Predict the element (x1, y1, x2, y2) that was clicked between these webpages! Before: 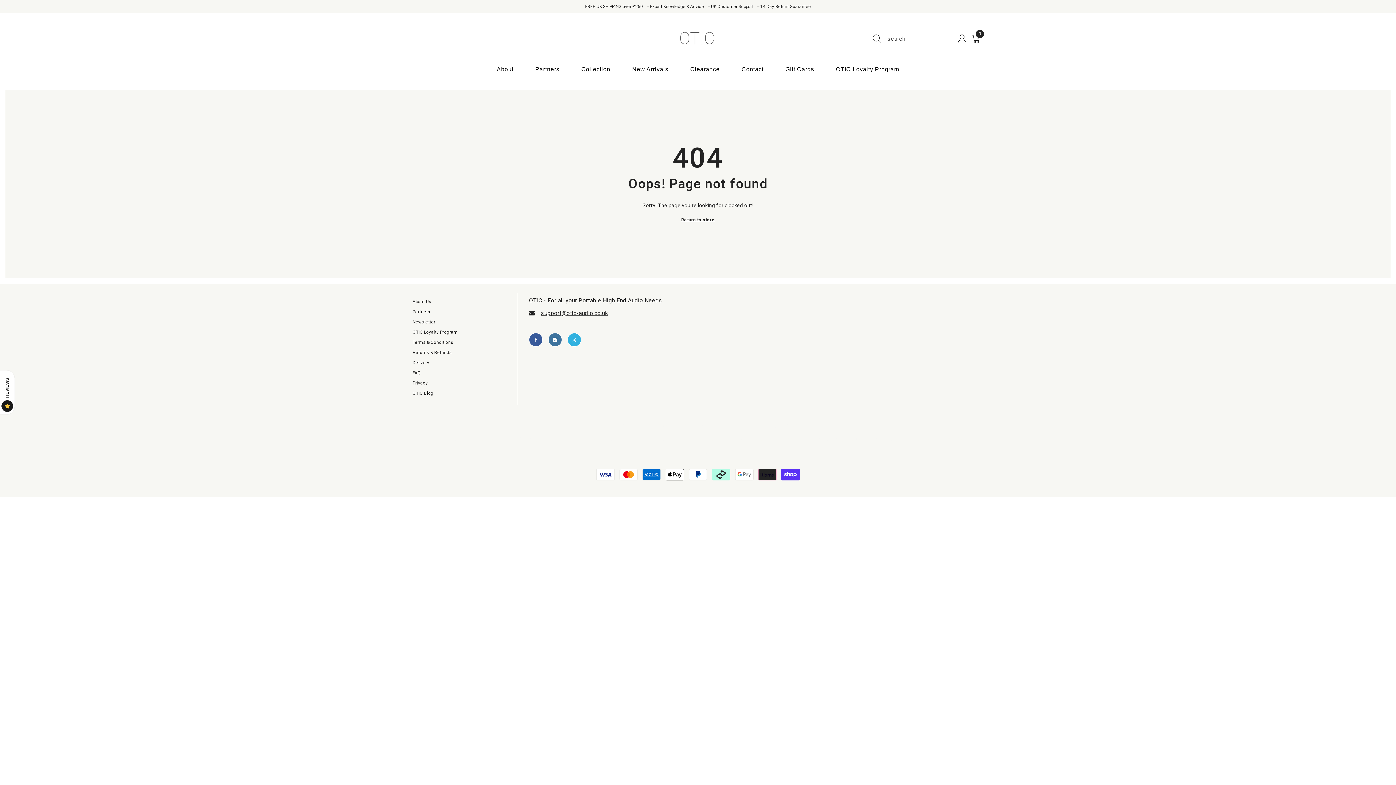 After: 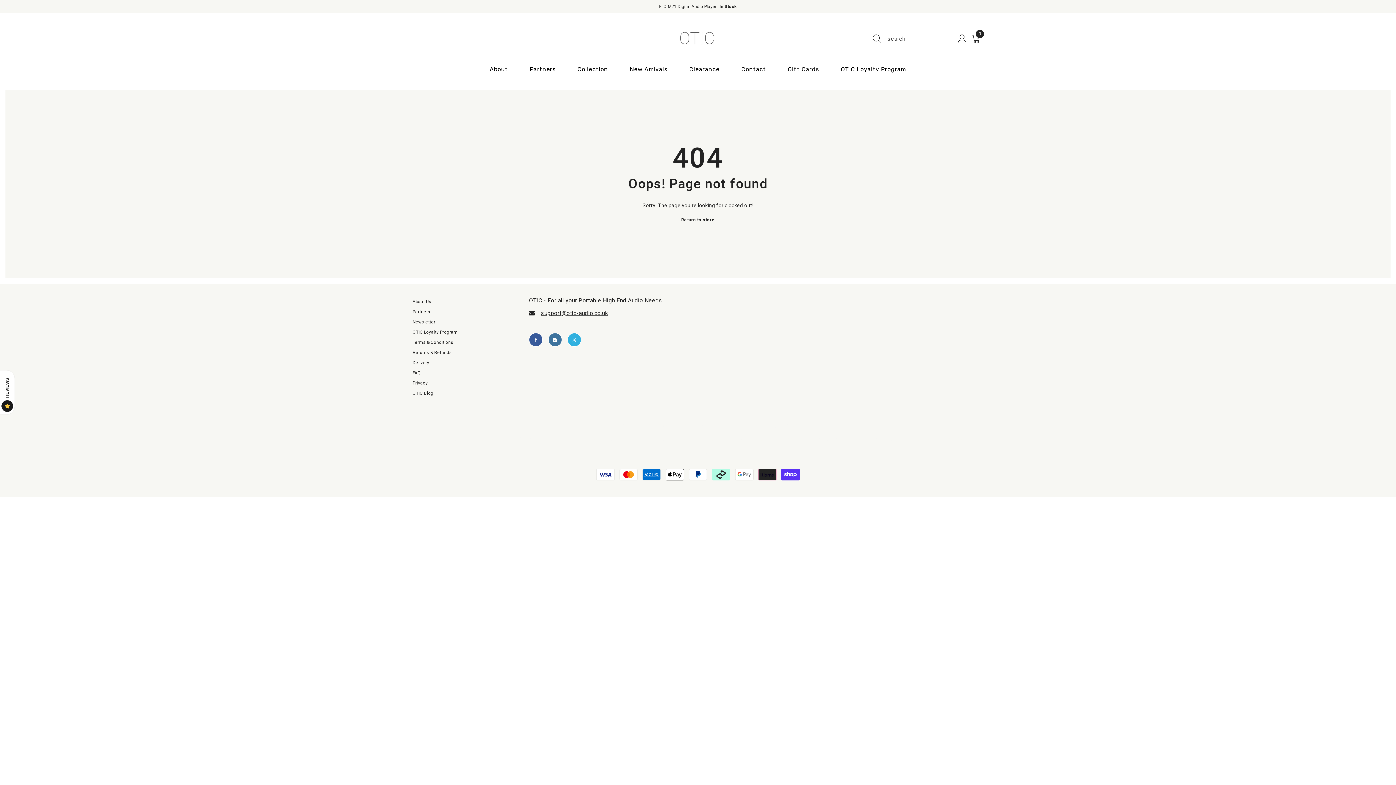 Action: label: support@otic-audio.co.uk bbox: (541, 309, 608, 316)